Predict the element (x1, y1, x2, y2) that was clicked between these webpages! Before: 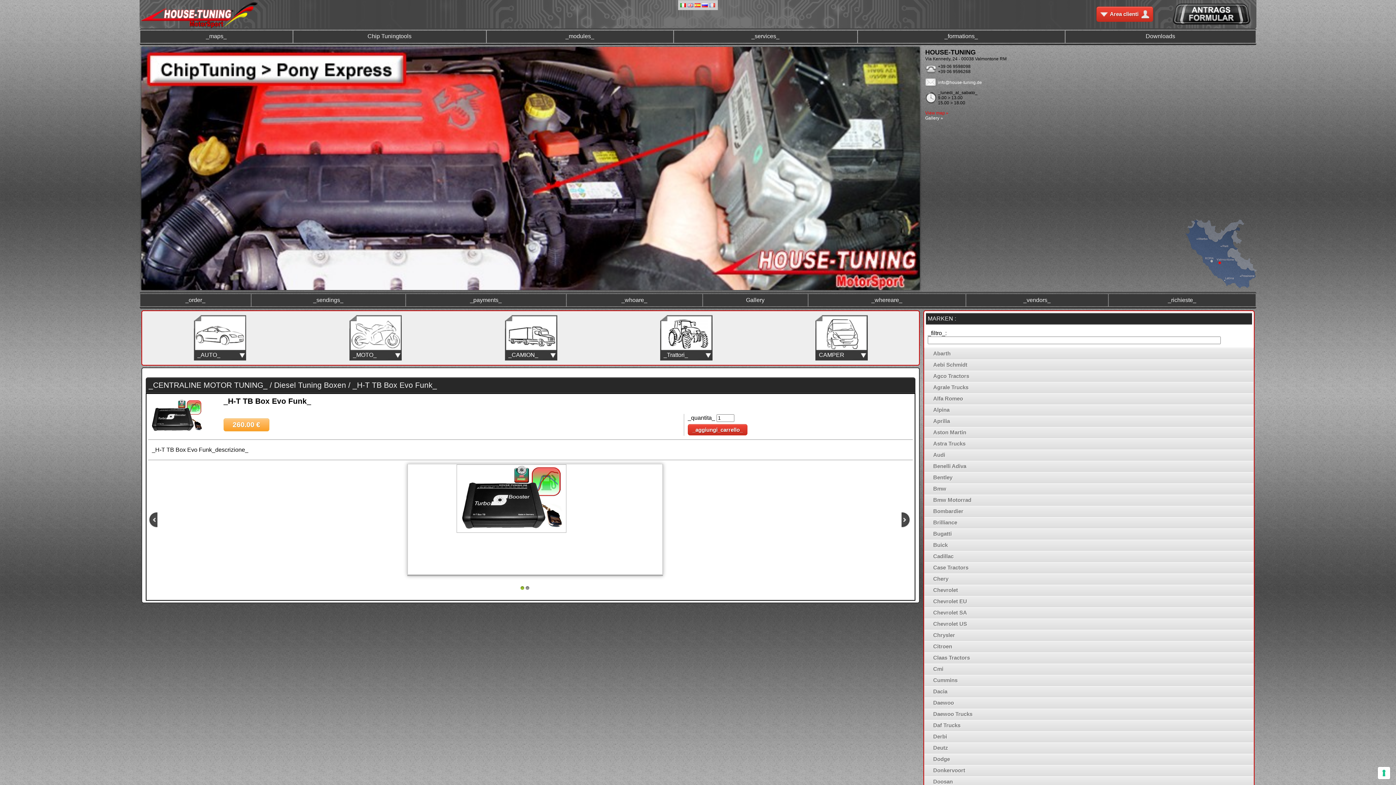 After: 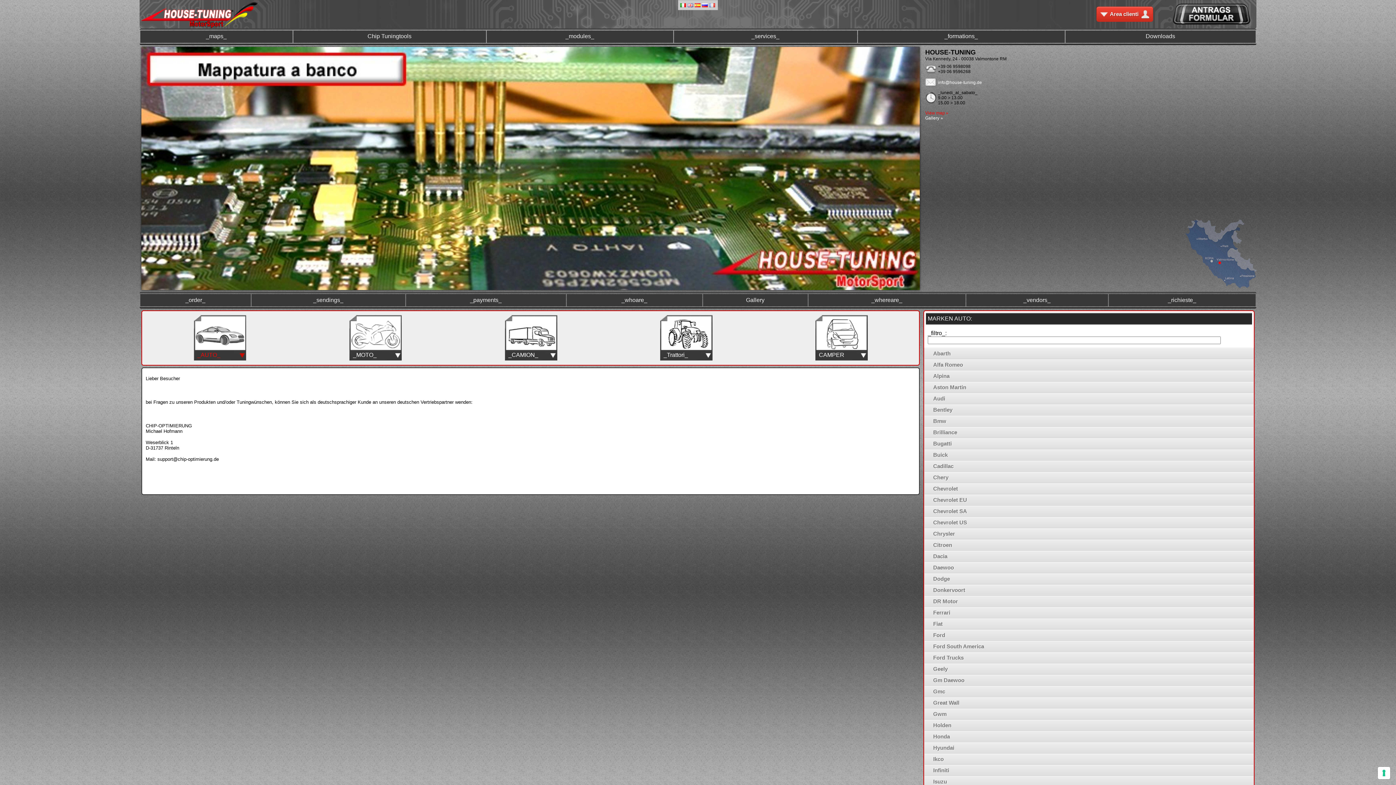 Action: bbox: (139, 23, 258, 29)